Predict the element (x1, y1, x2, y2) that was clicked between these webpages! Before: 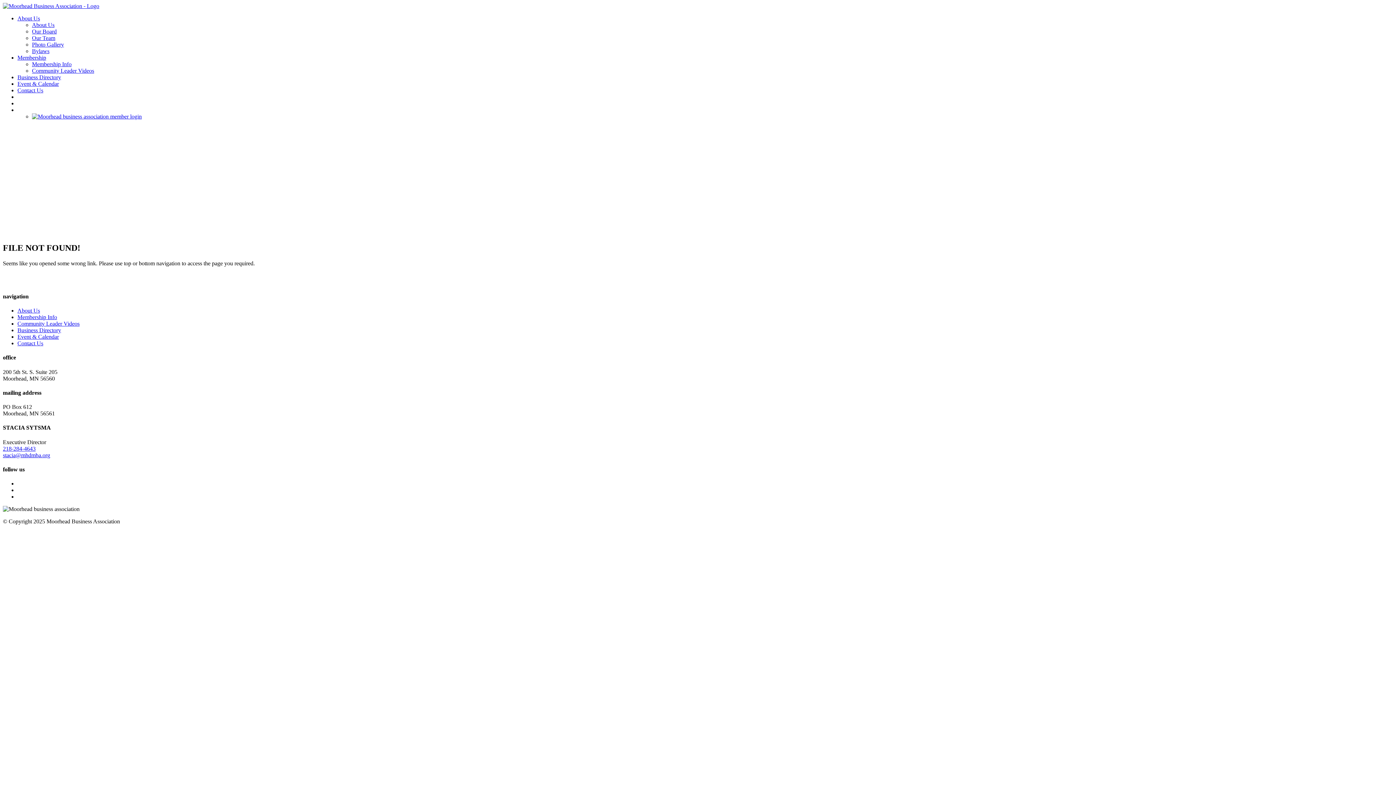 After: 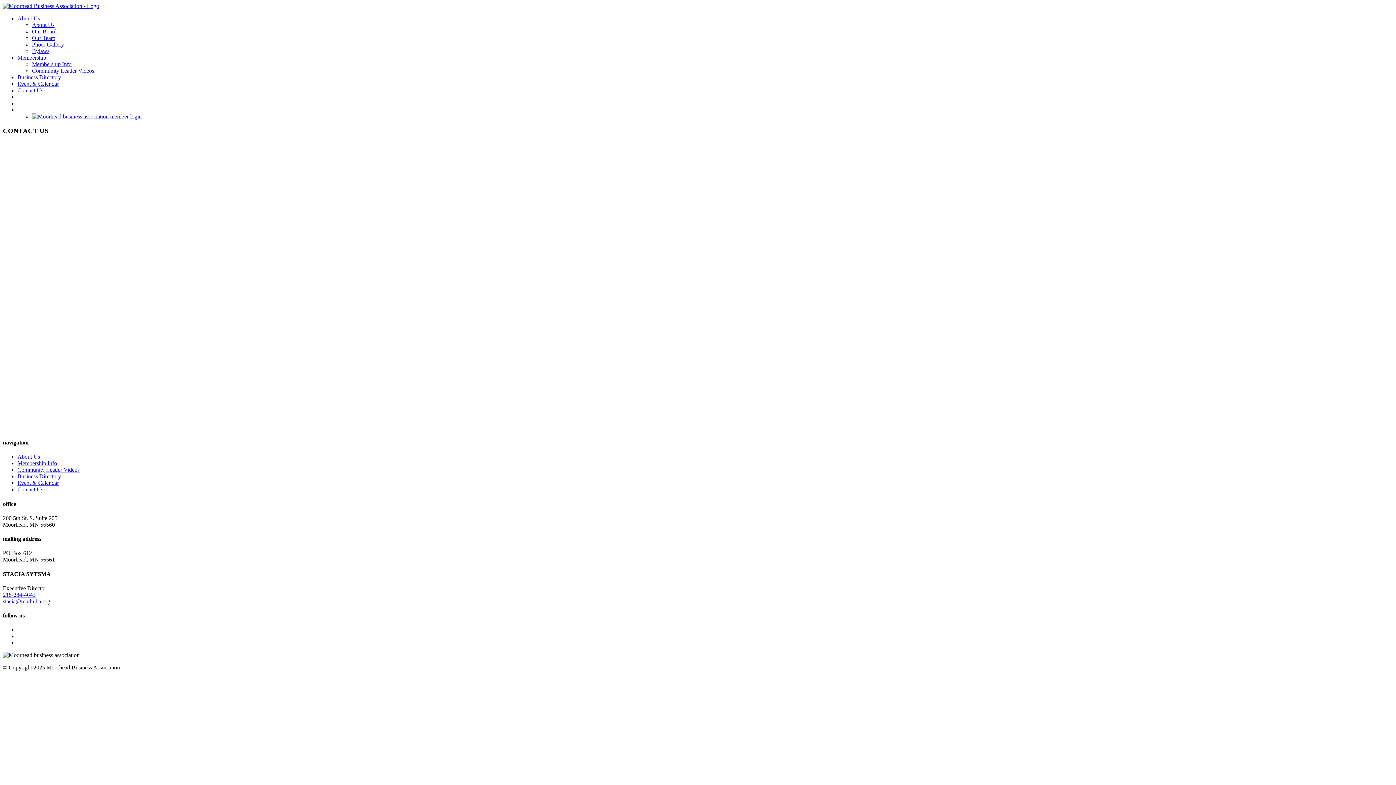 Action: bbox: (17, 340, 43, 346) label: Contact Us